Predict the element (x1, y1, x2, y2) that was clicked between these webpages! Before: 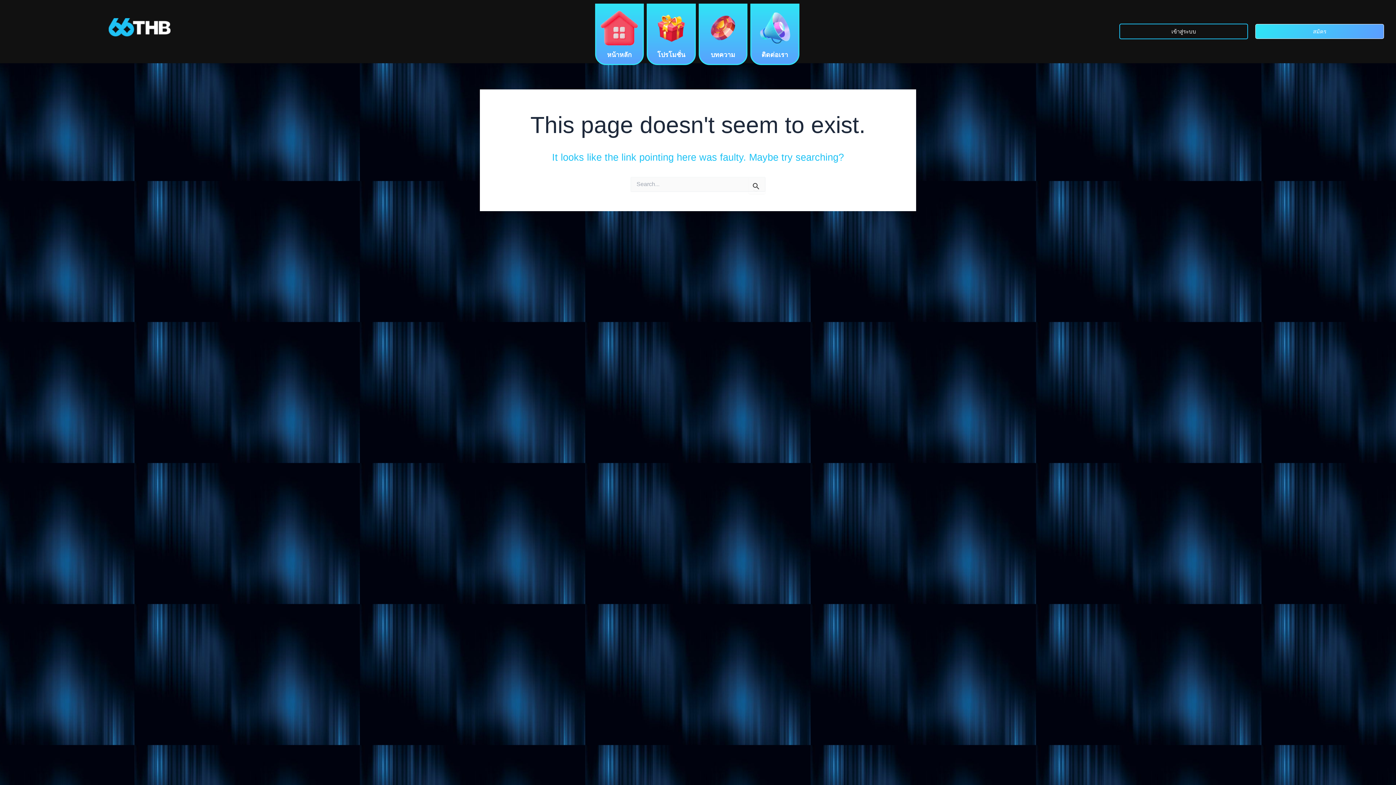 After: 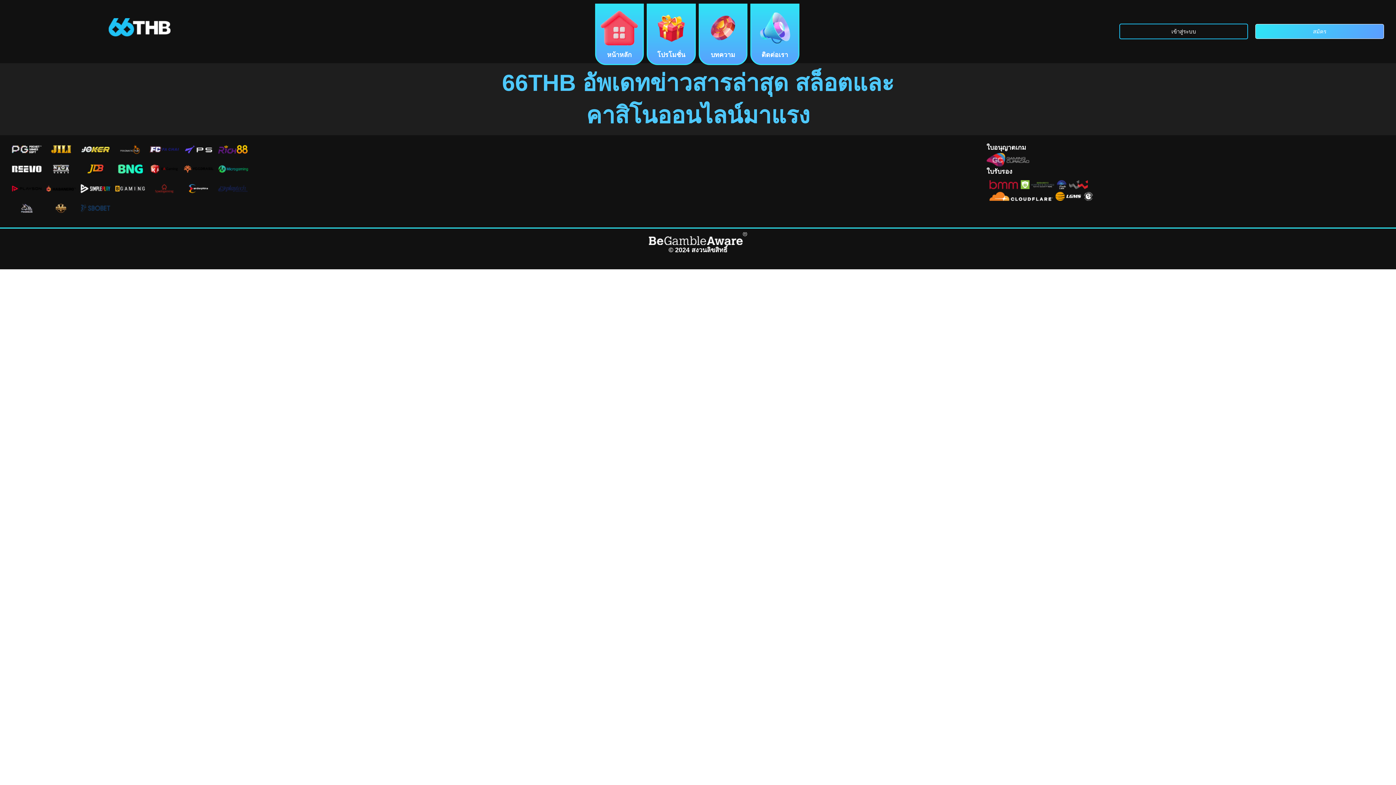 Action: bbox: (703, 8, 742, 47)